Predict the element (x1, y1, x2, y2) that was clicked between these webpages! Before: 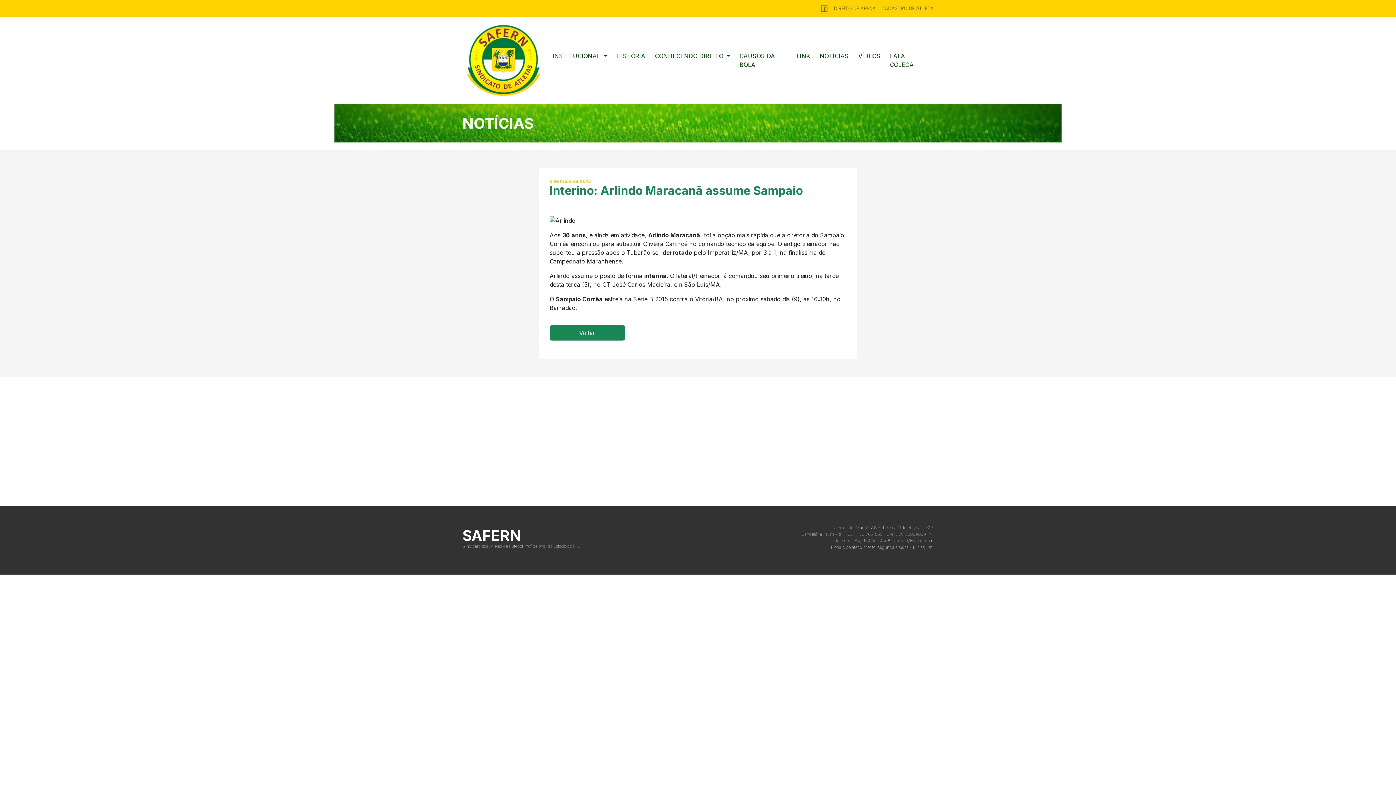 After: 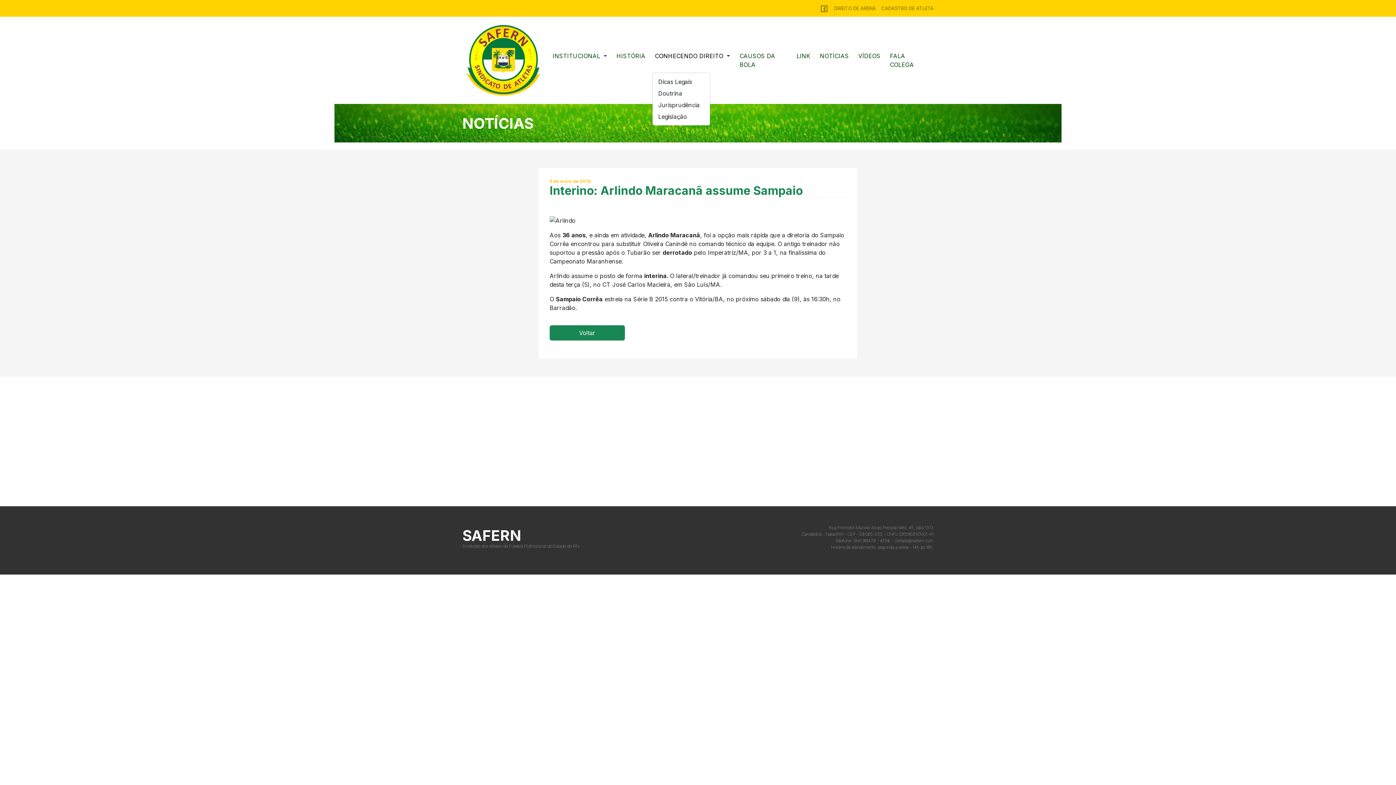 Action: bbox: (652, 48, 733, 63) label: CONHECENDO DIREITO 